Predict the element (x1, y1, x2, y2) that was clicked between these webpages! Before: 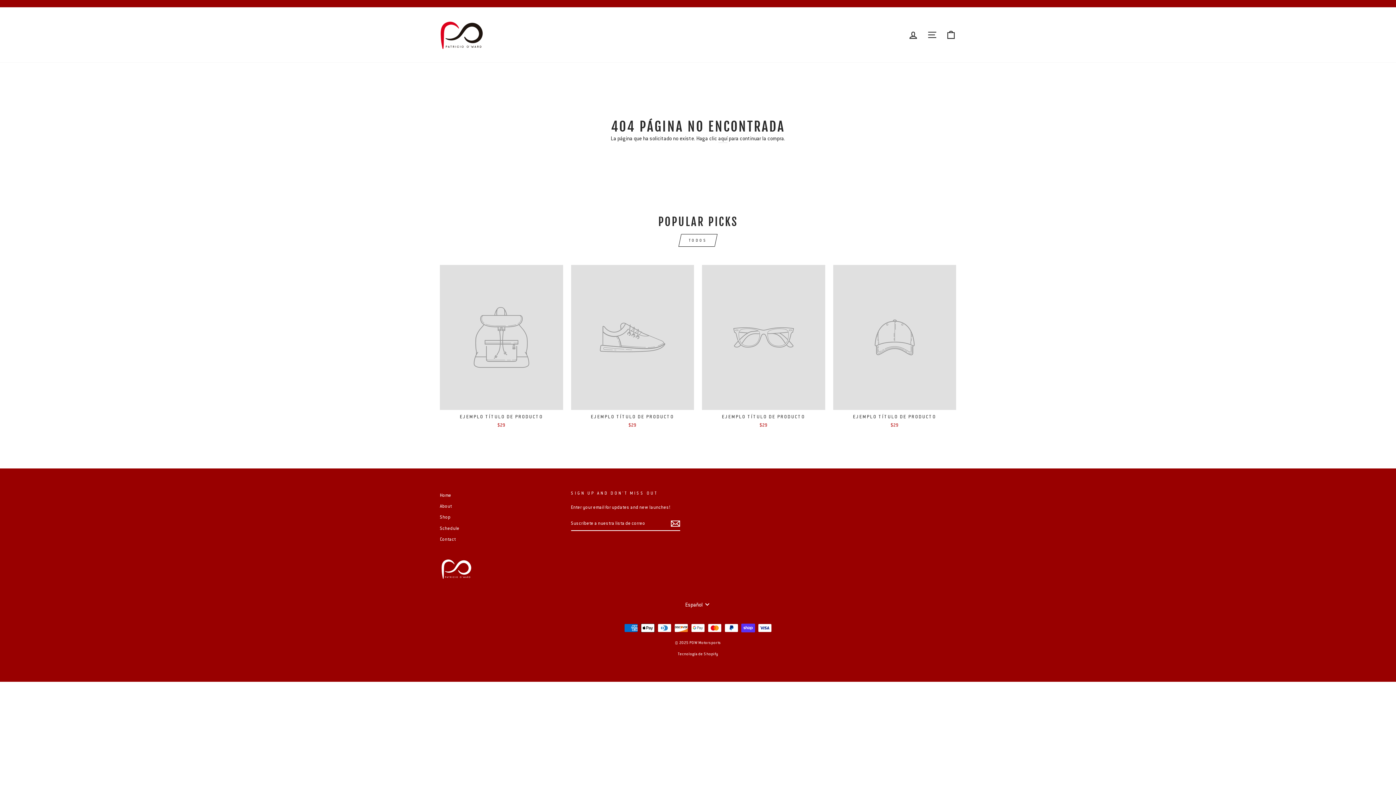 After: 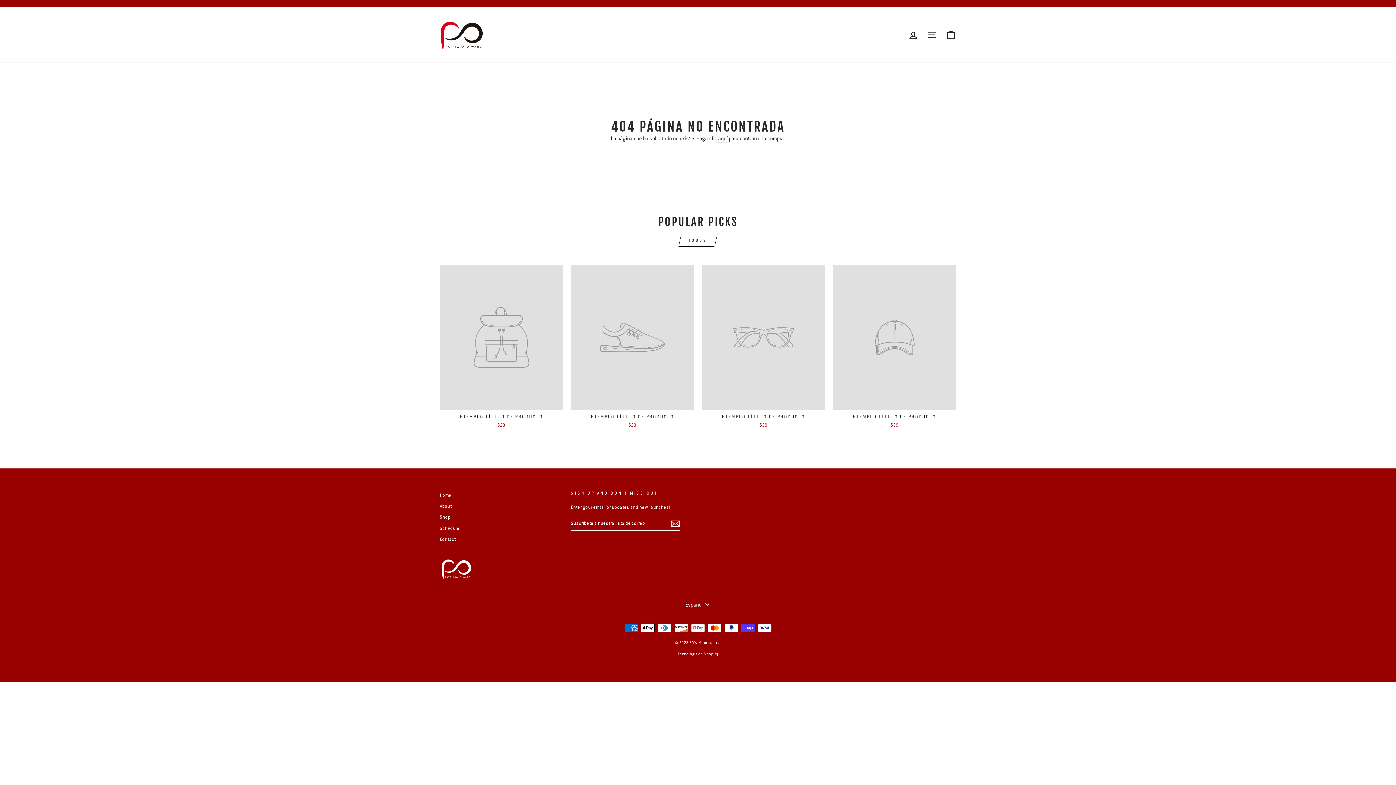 Action: label: TODOS bbox: (681, 234, 714, 246)